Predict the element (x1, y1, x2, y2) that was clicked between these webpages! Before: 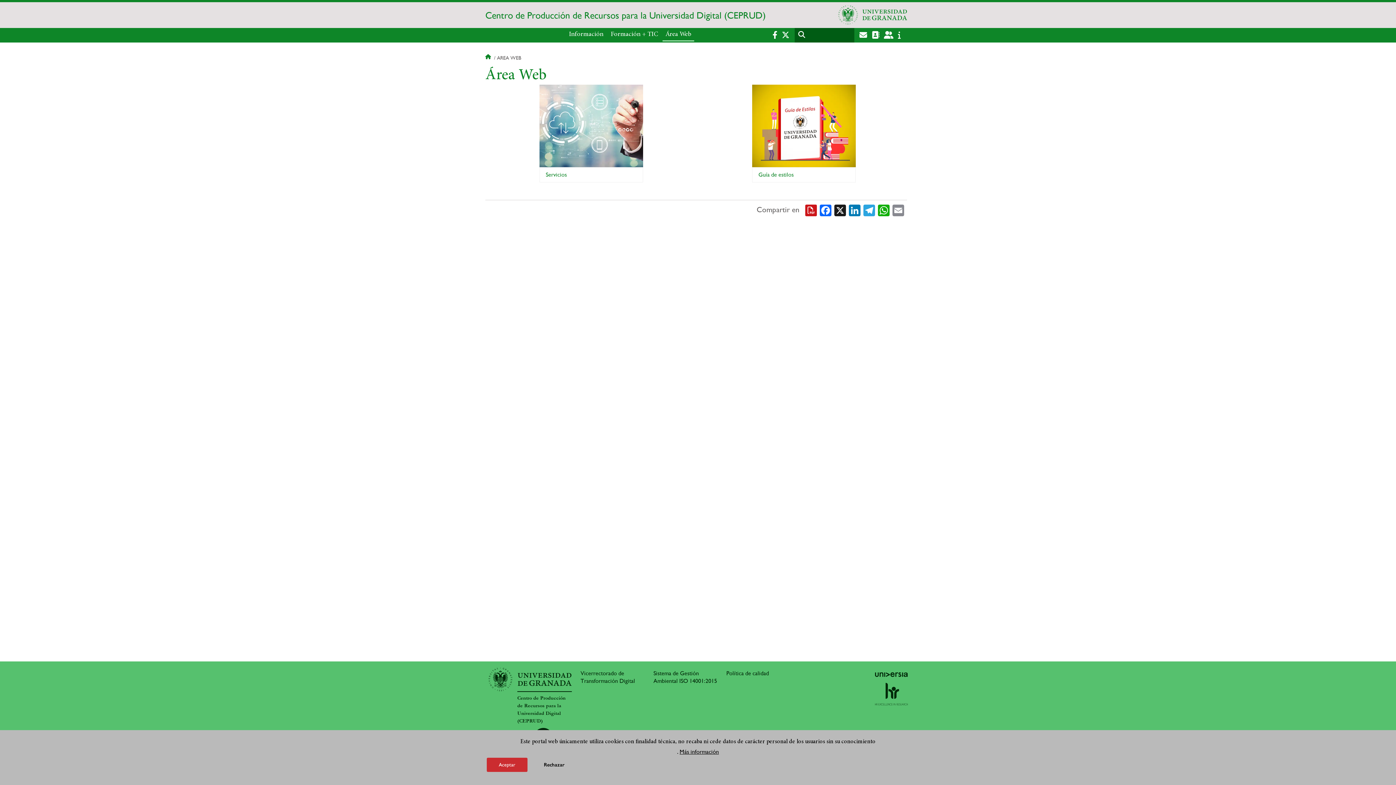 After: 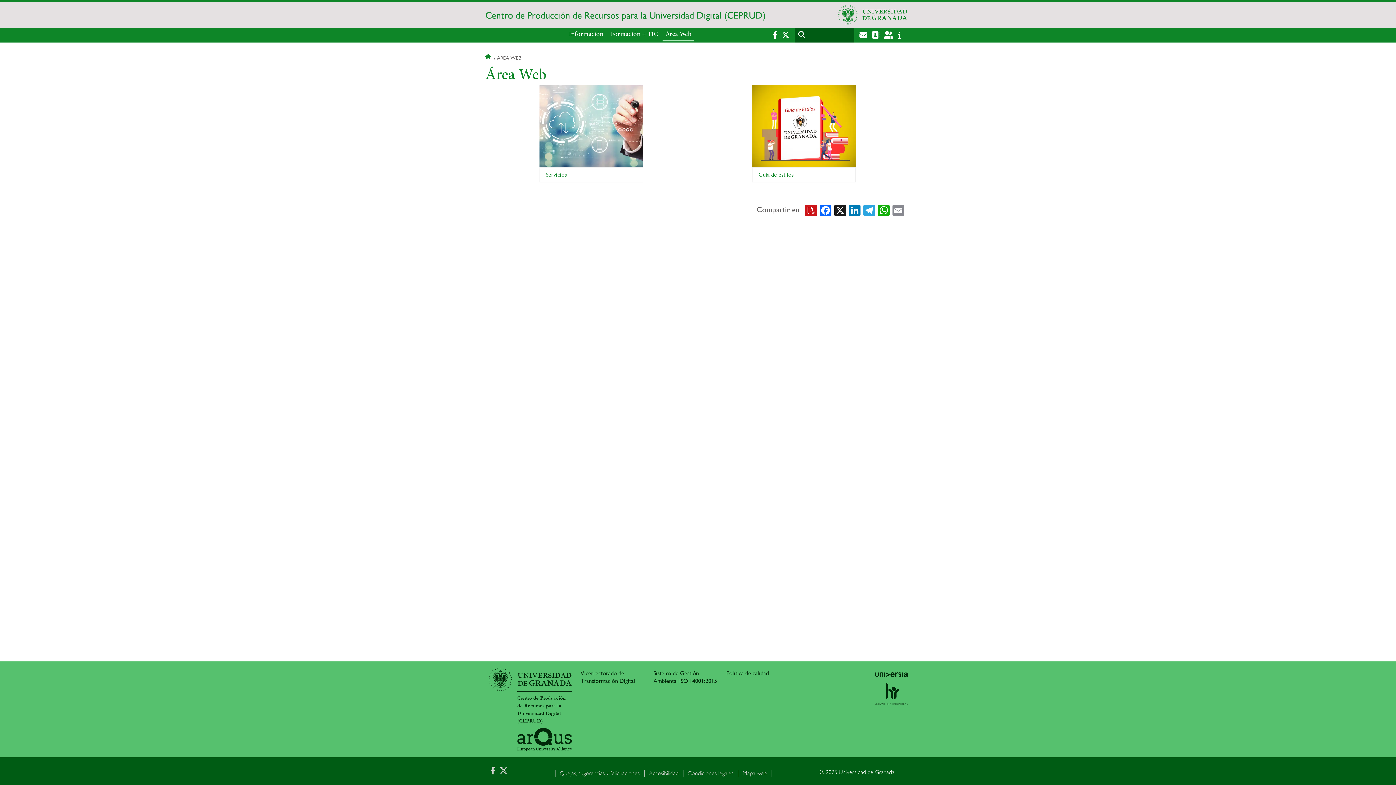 Action: bbox: (532, 758, 576, 772) label: Rechazar